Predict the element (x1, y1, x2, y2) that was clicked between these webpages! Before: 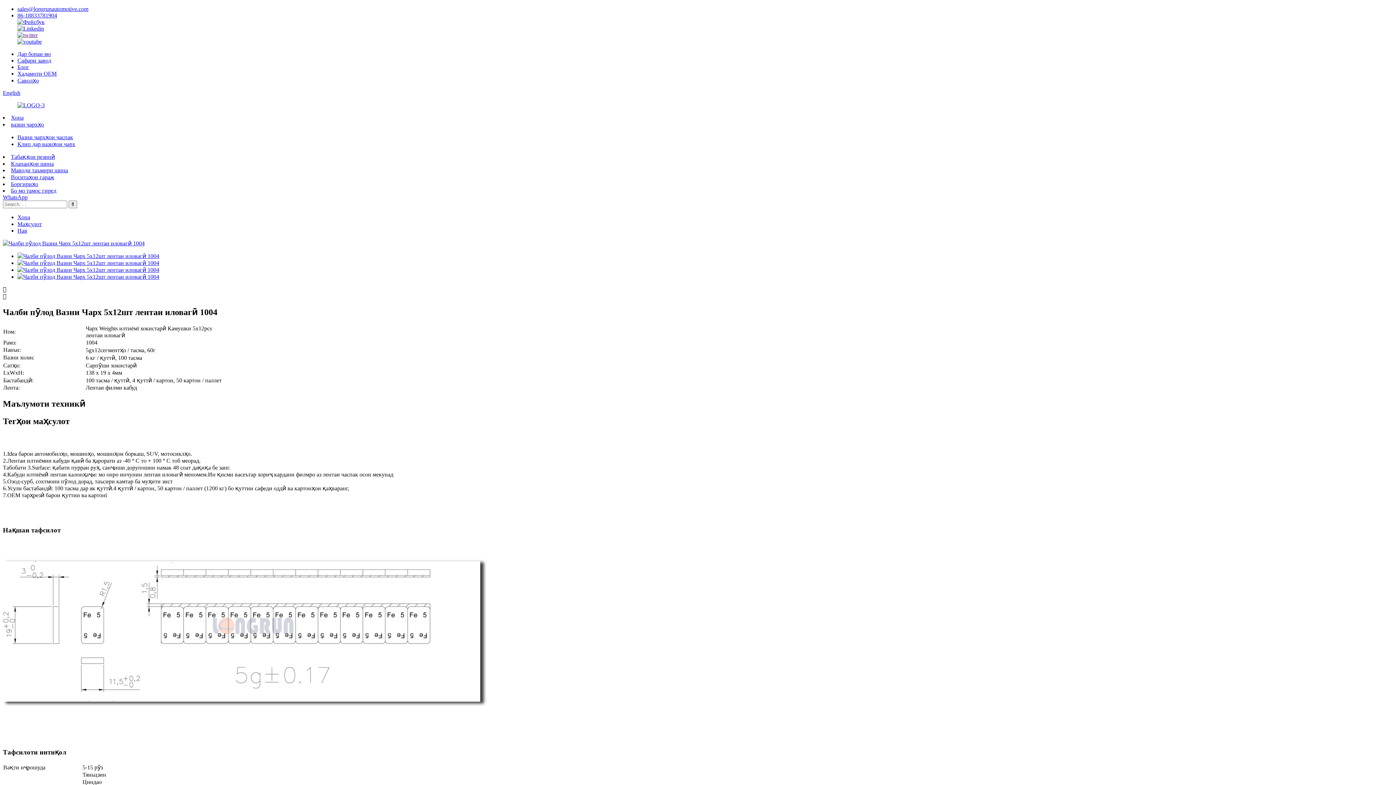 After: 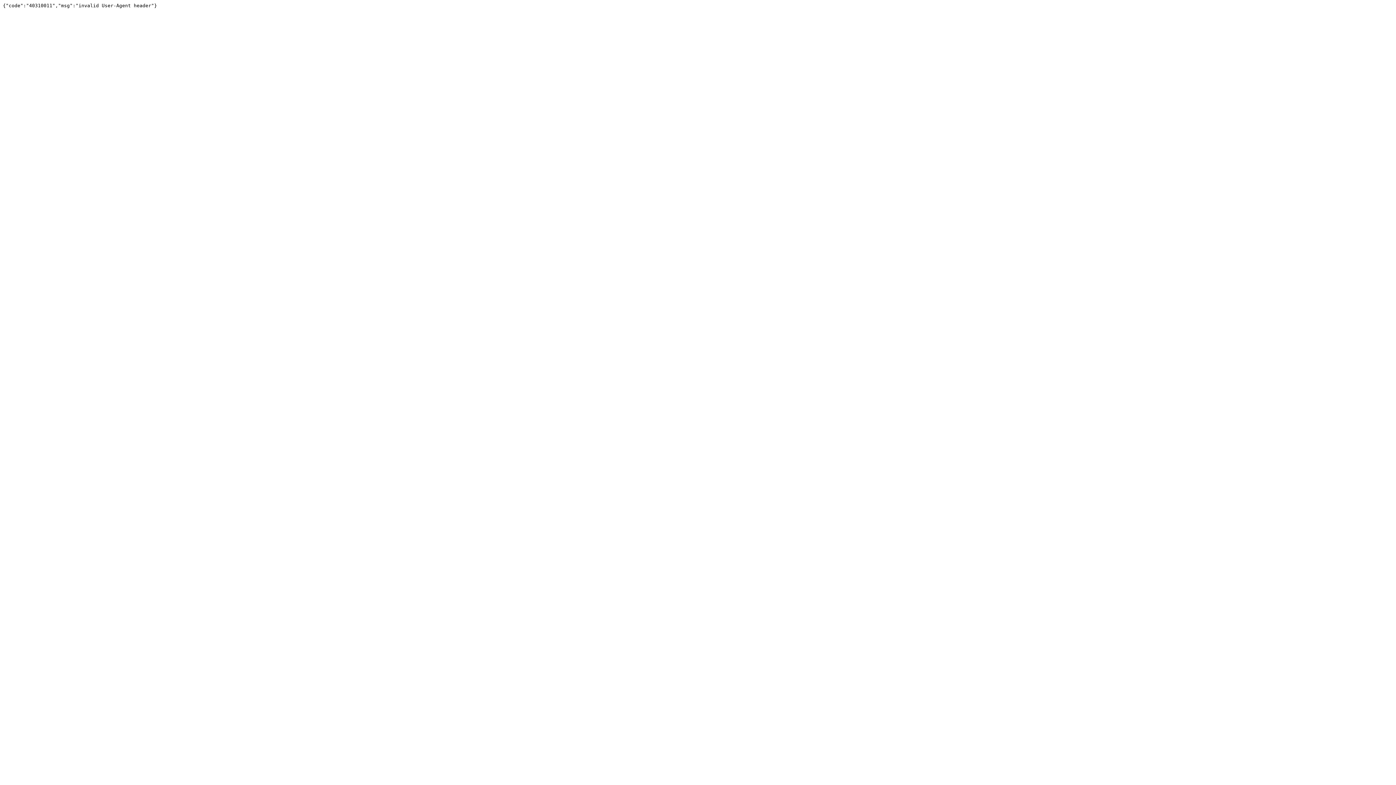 Action: bbox: (2, 240, 144, 246)